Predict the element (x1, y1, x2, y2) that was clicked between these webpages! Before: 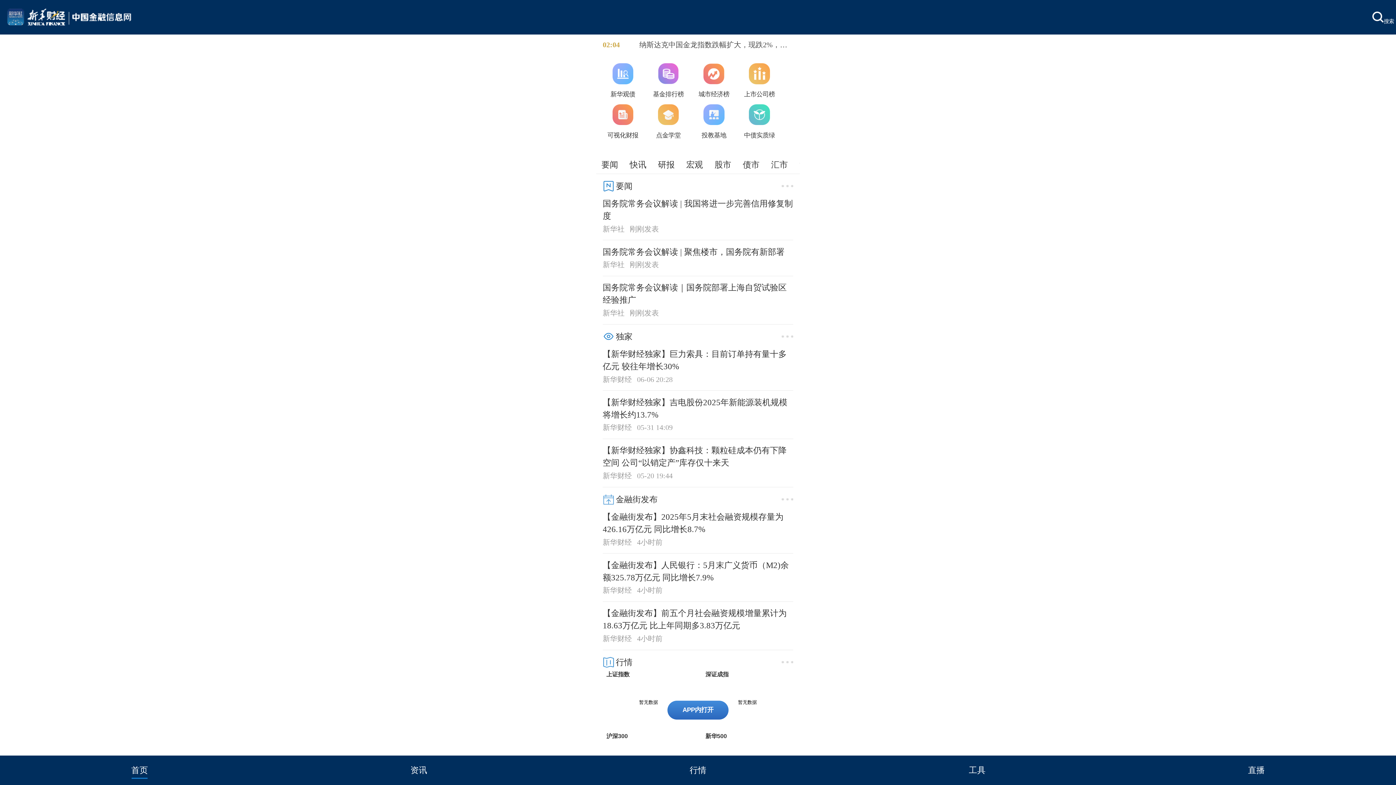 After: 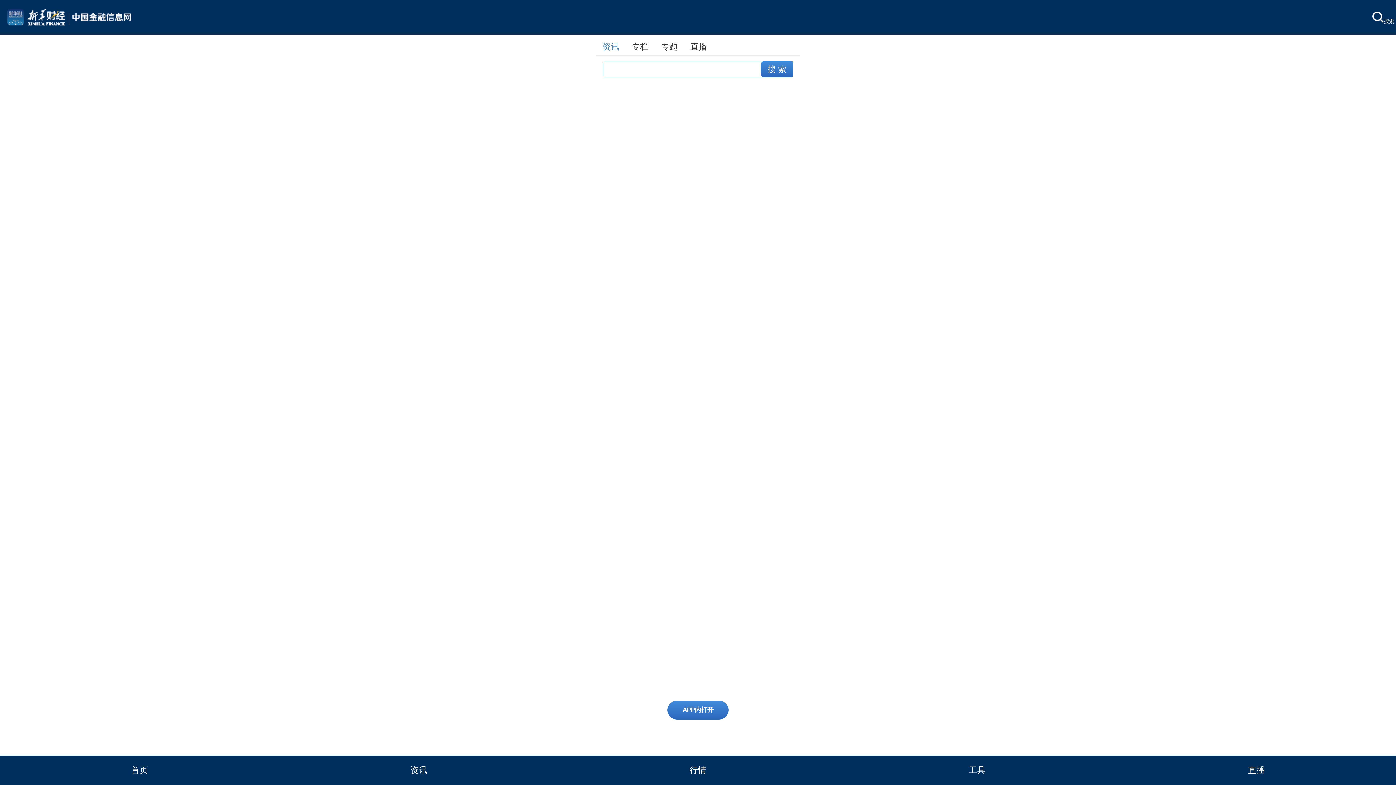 Action: bbox: (1372, 11, 1394, 24) label: 搜索